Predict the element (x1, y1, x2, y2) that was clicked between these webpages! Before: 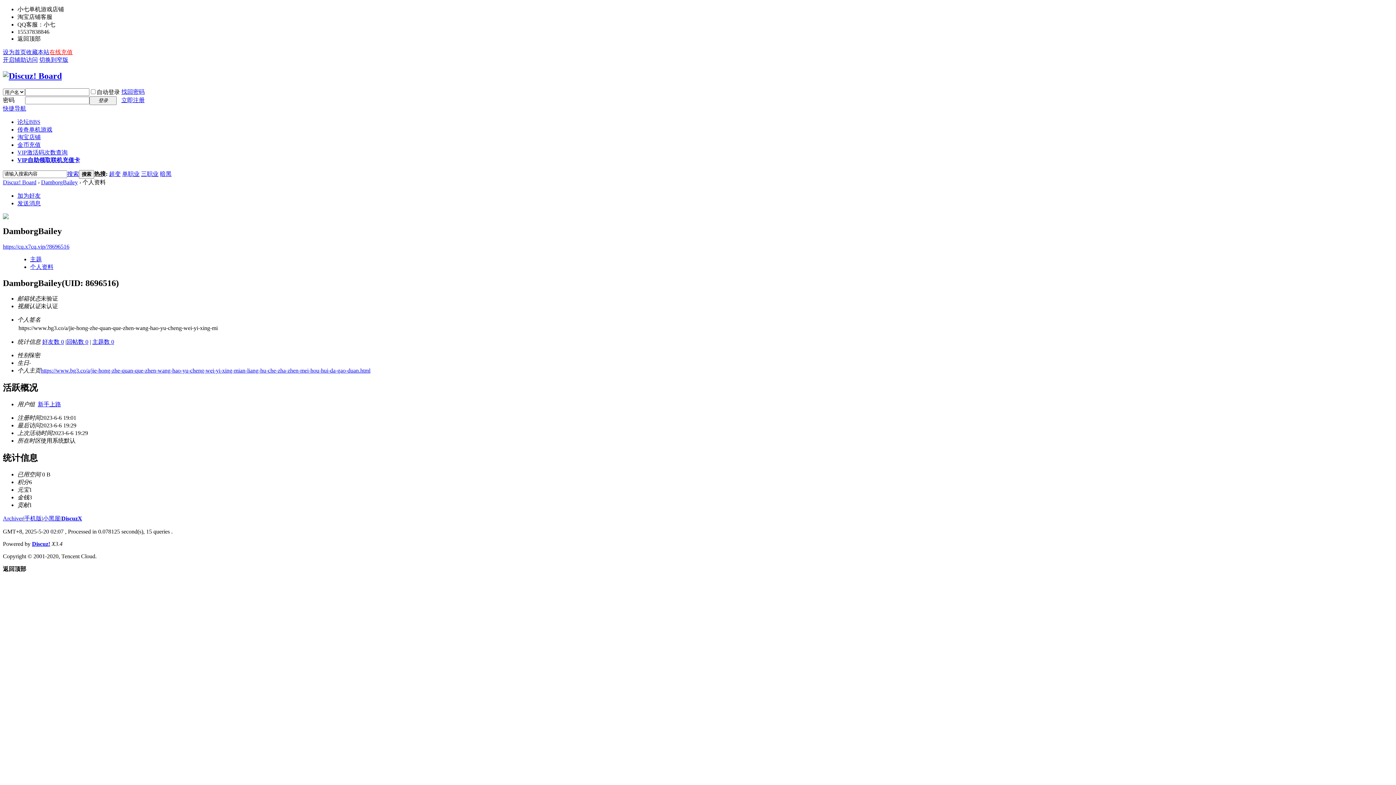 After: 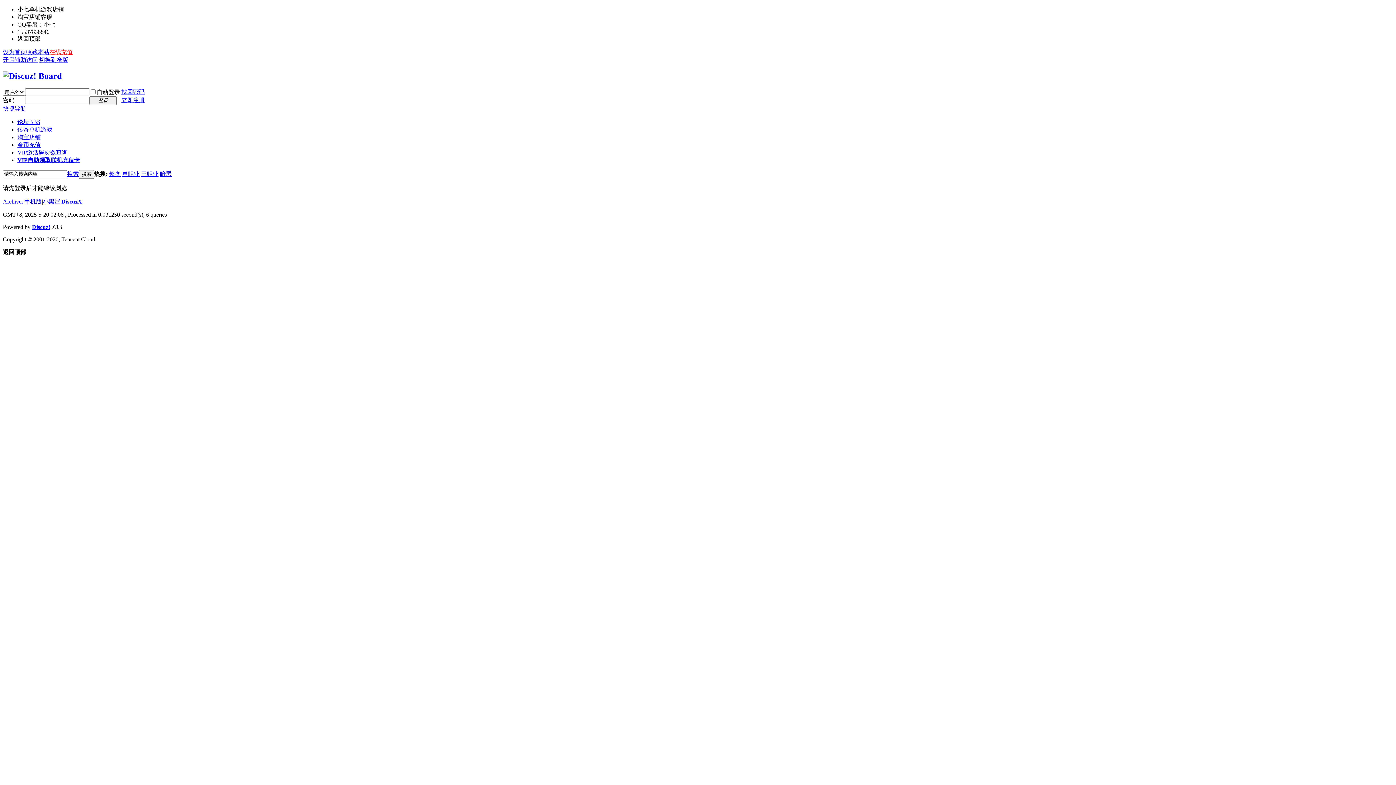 Action: label: 主题 bbox: (30, 256, 41, 262)